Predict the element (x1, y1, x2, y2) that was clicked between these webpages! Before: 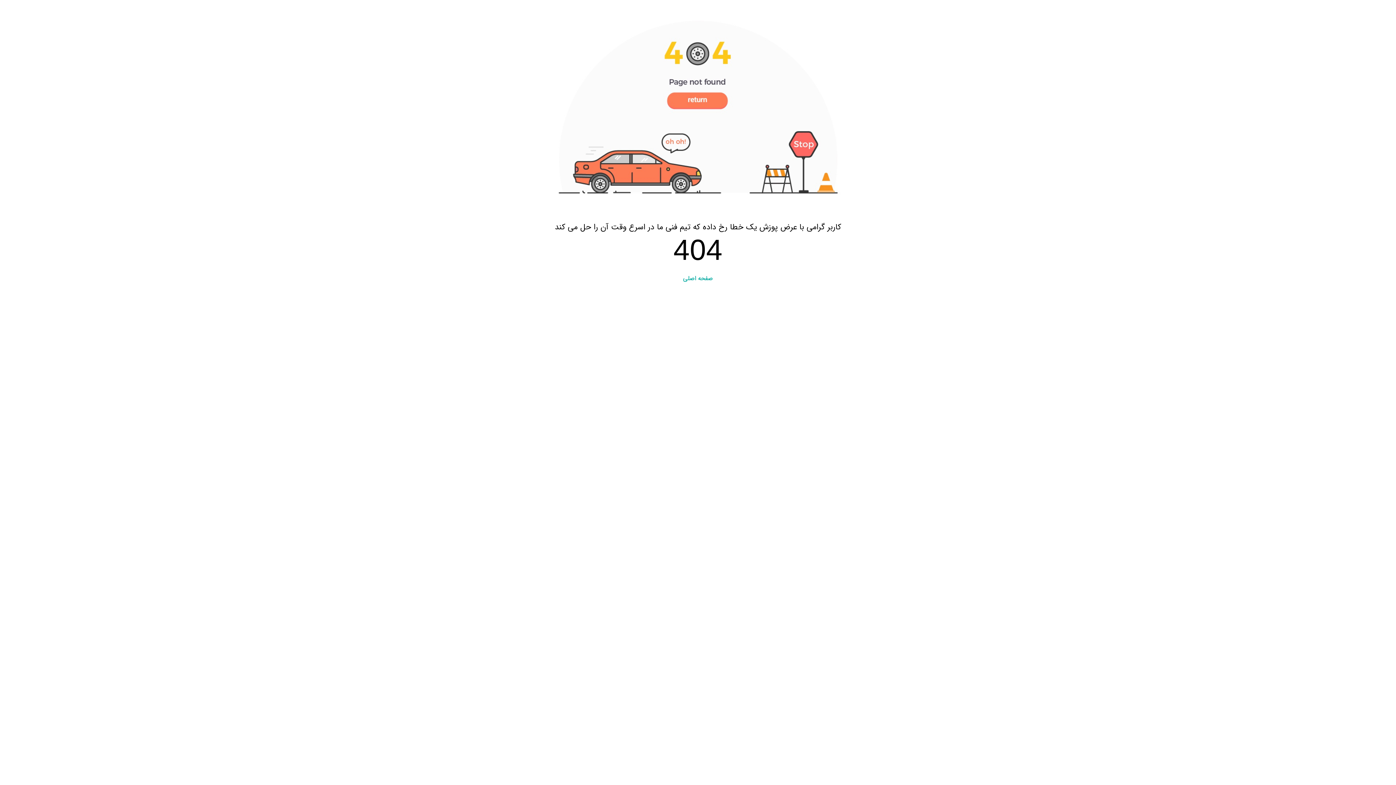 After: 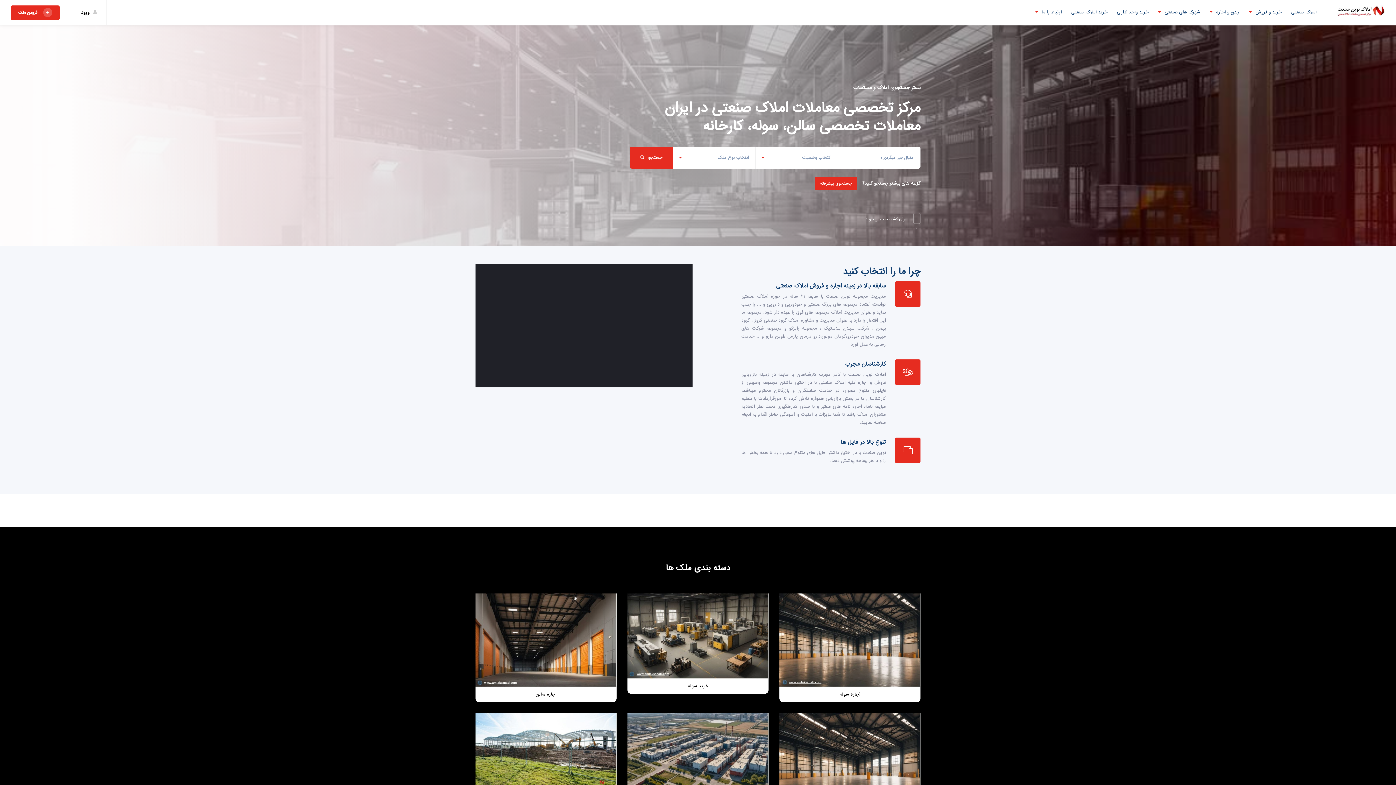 Action: label: صفحه اصلی bbox: (678, 271, 717, 286)